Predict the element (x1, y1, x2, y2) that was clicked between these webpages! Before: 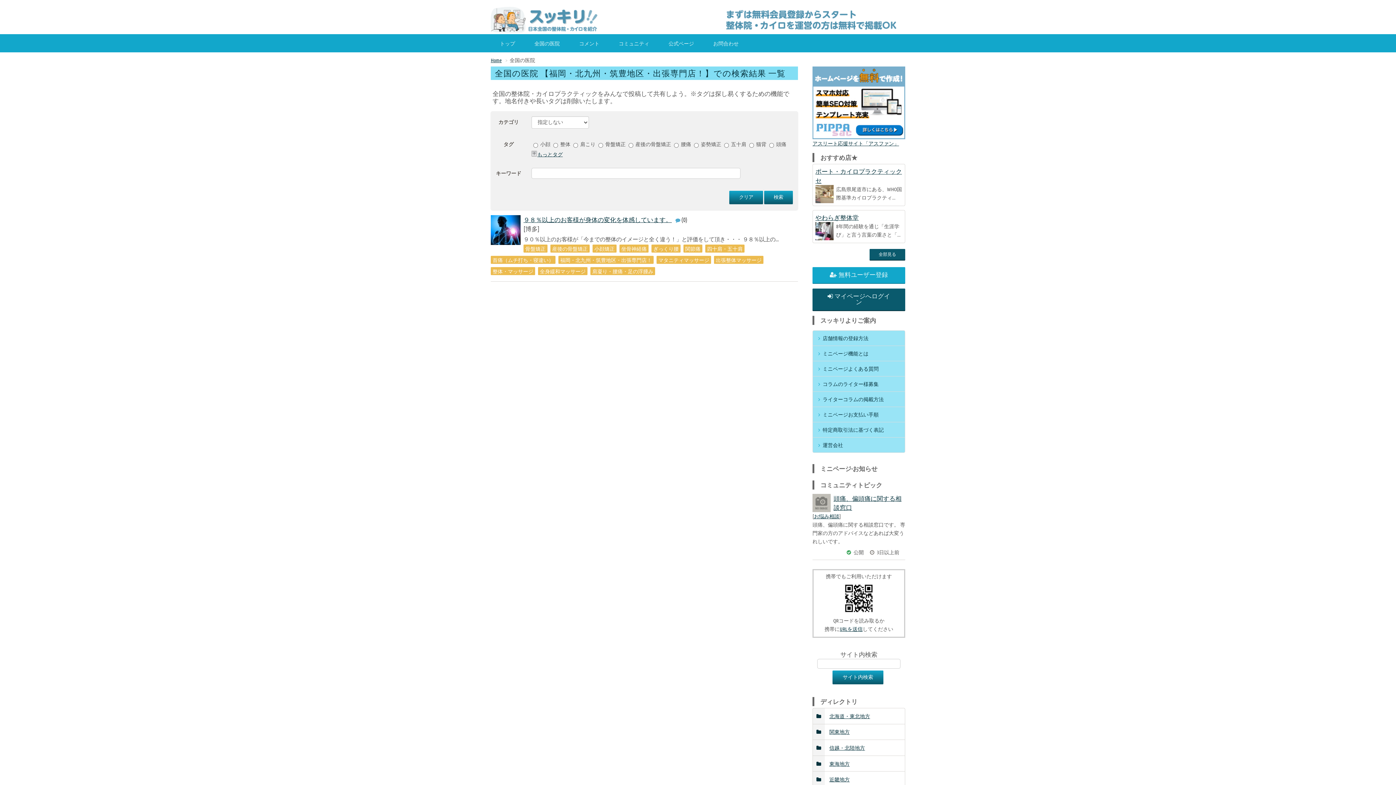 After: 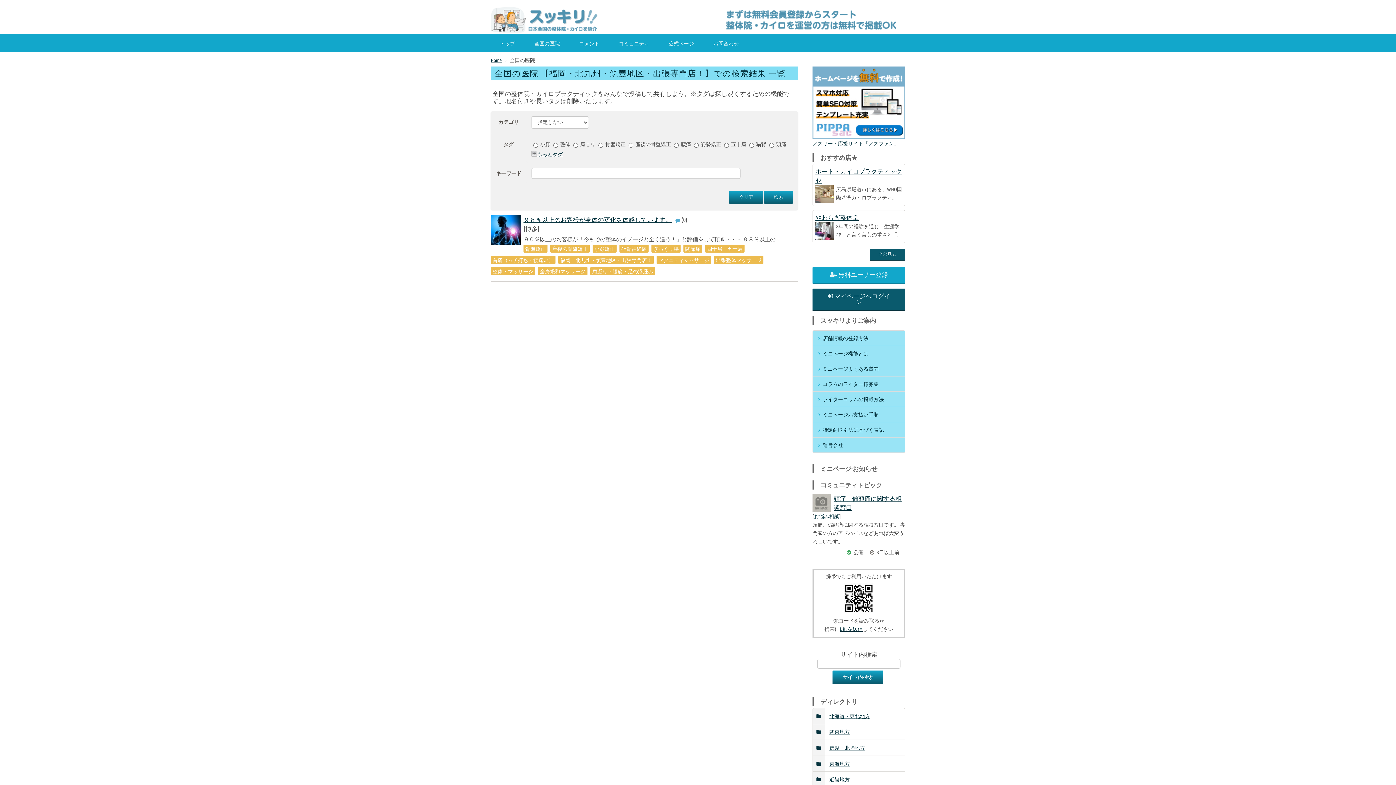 Action: bbox: (558, 255, 653, 263) label: 福岡・北九州・筑豊地区・出張専門店！